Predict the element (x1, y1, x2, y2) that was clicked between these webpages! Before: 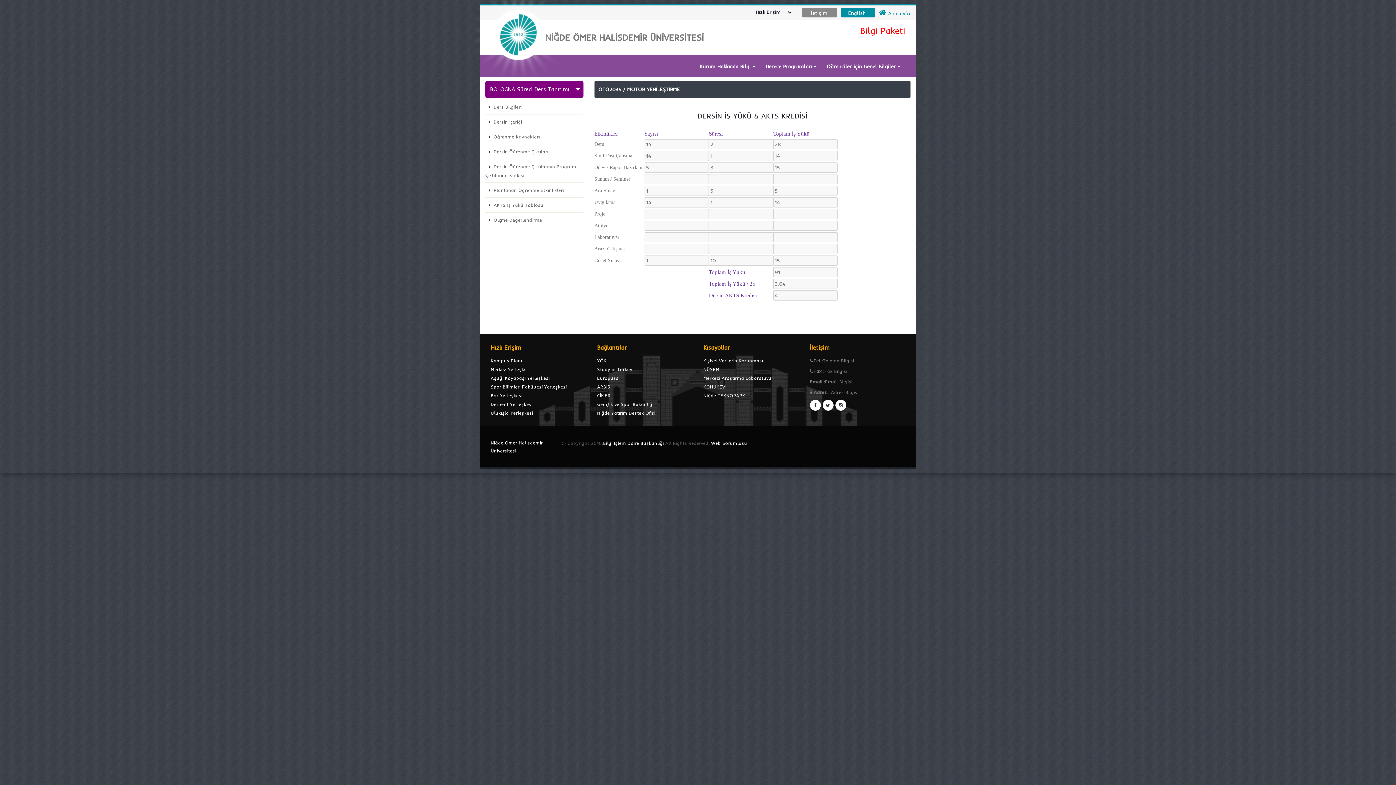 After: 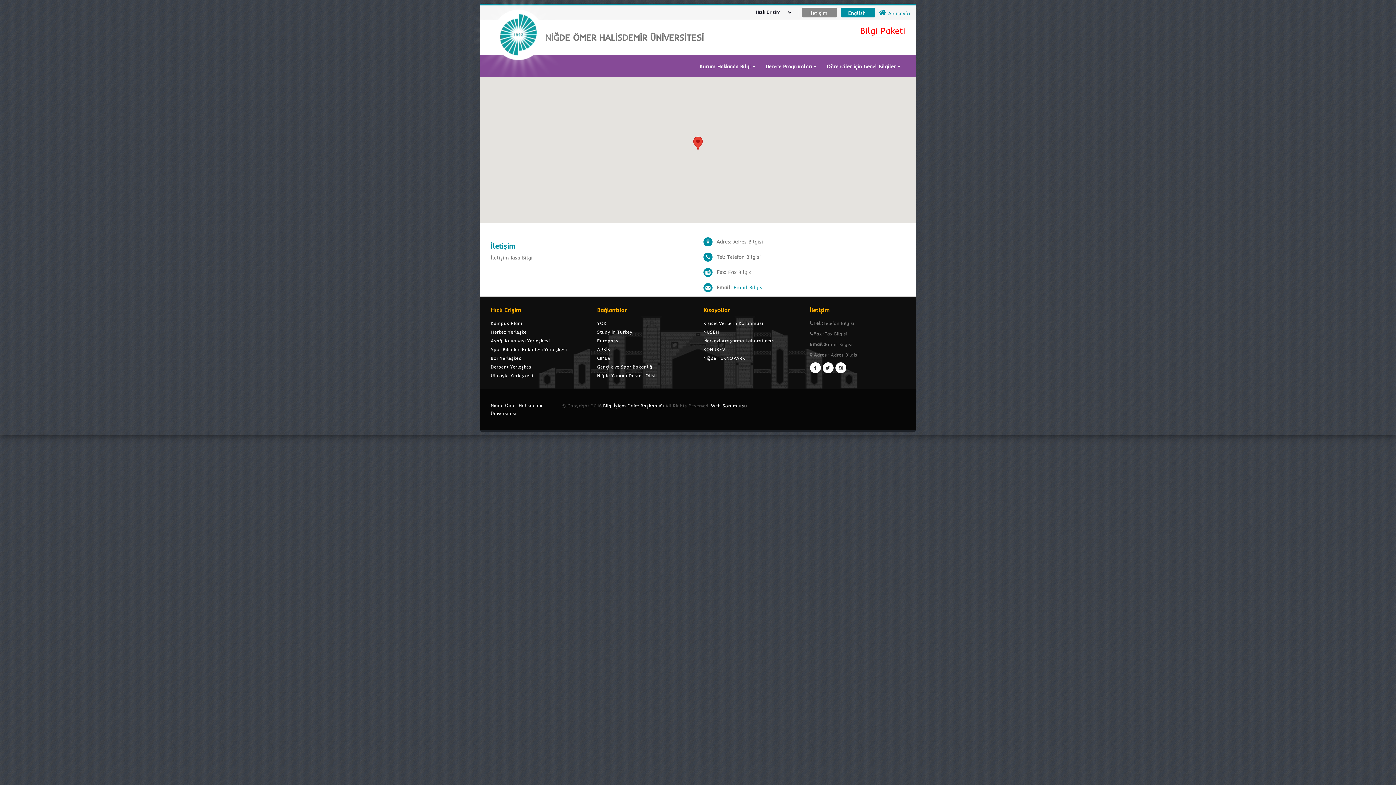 Action: bbox: (805, 8, 831, 17) label: İletişim